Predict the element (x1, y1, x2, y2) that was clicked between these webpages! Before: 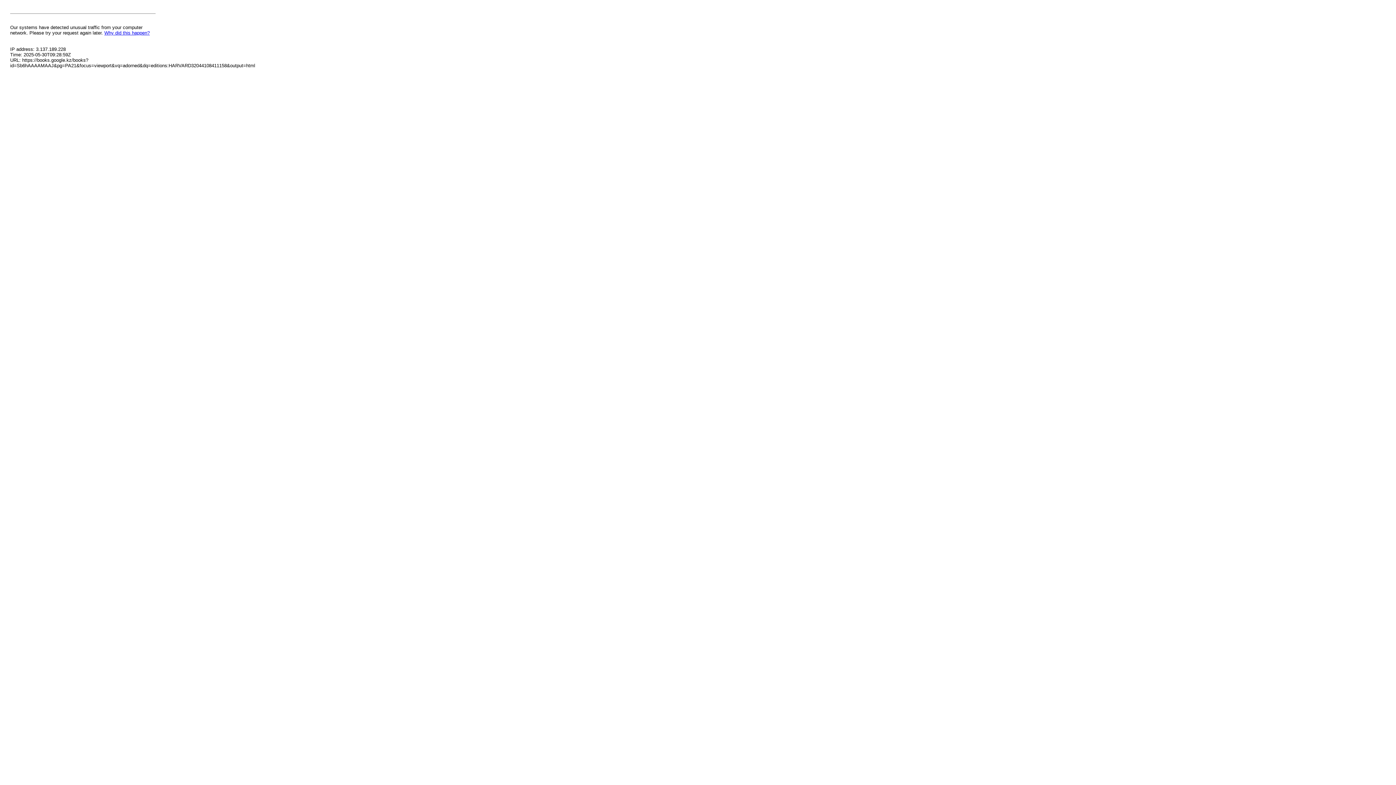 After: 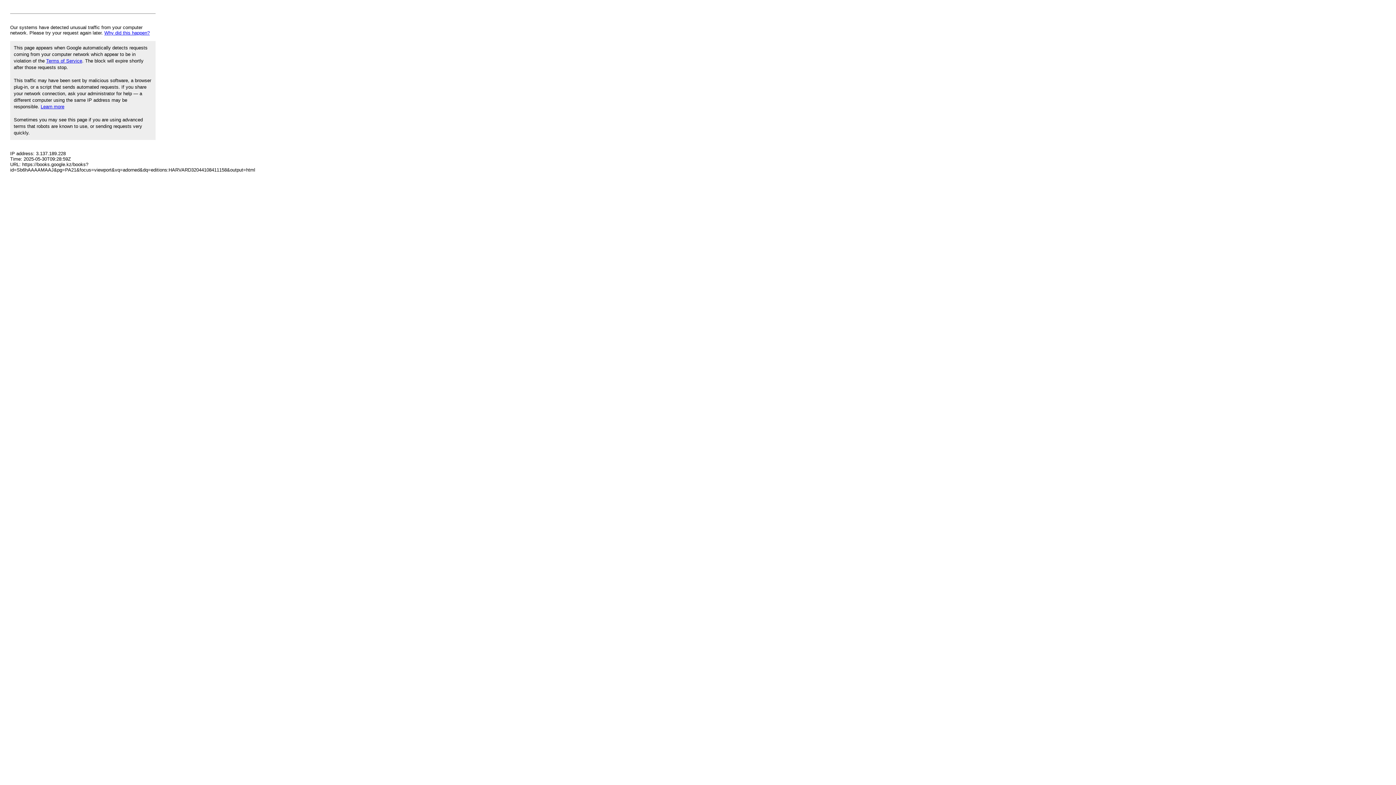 Action: bbox: (104, 30, 149, 35) label: Why did this happen?